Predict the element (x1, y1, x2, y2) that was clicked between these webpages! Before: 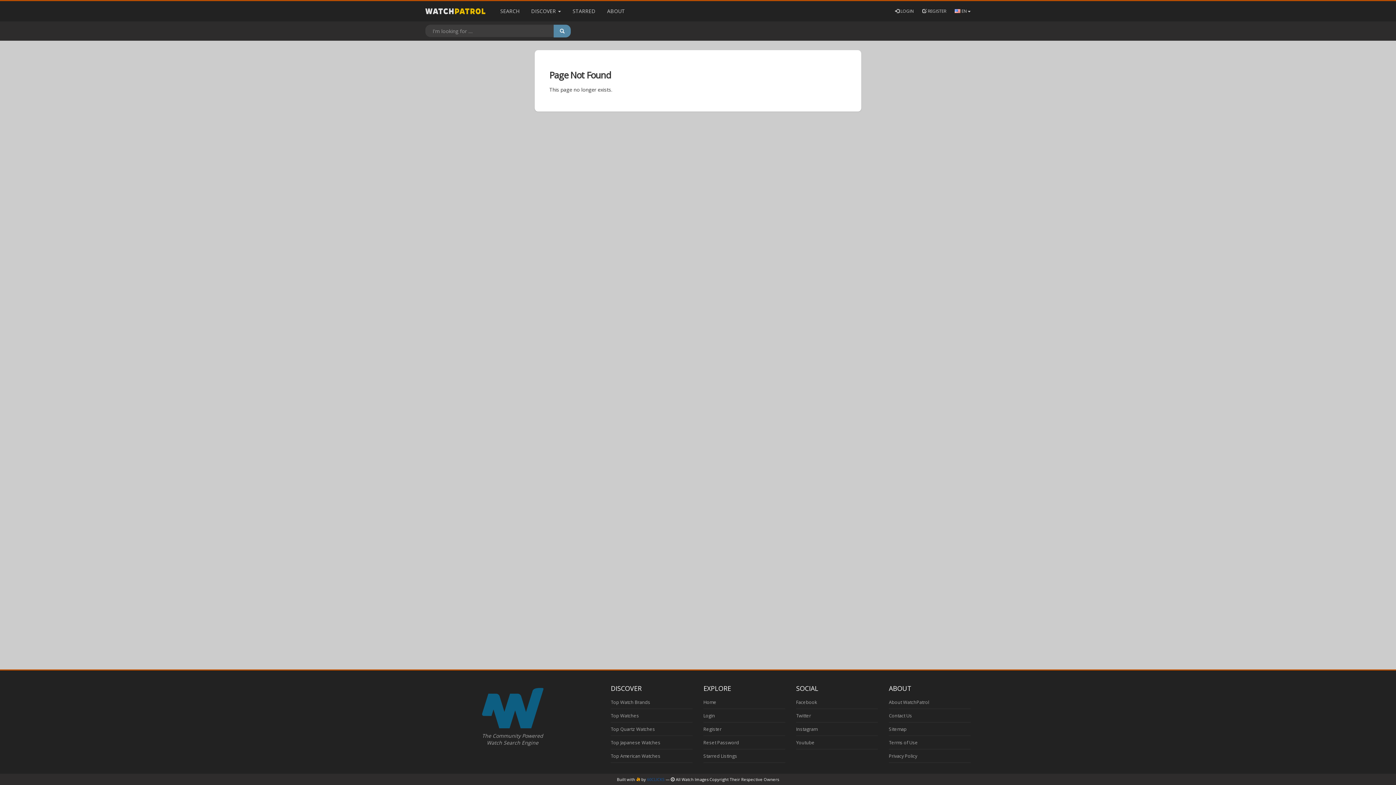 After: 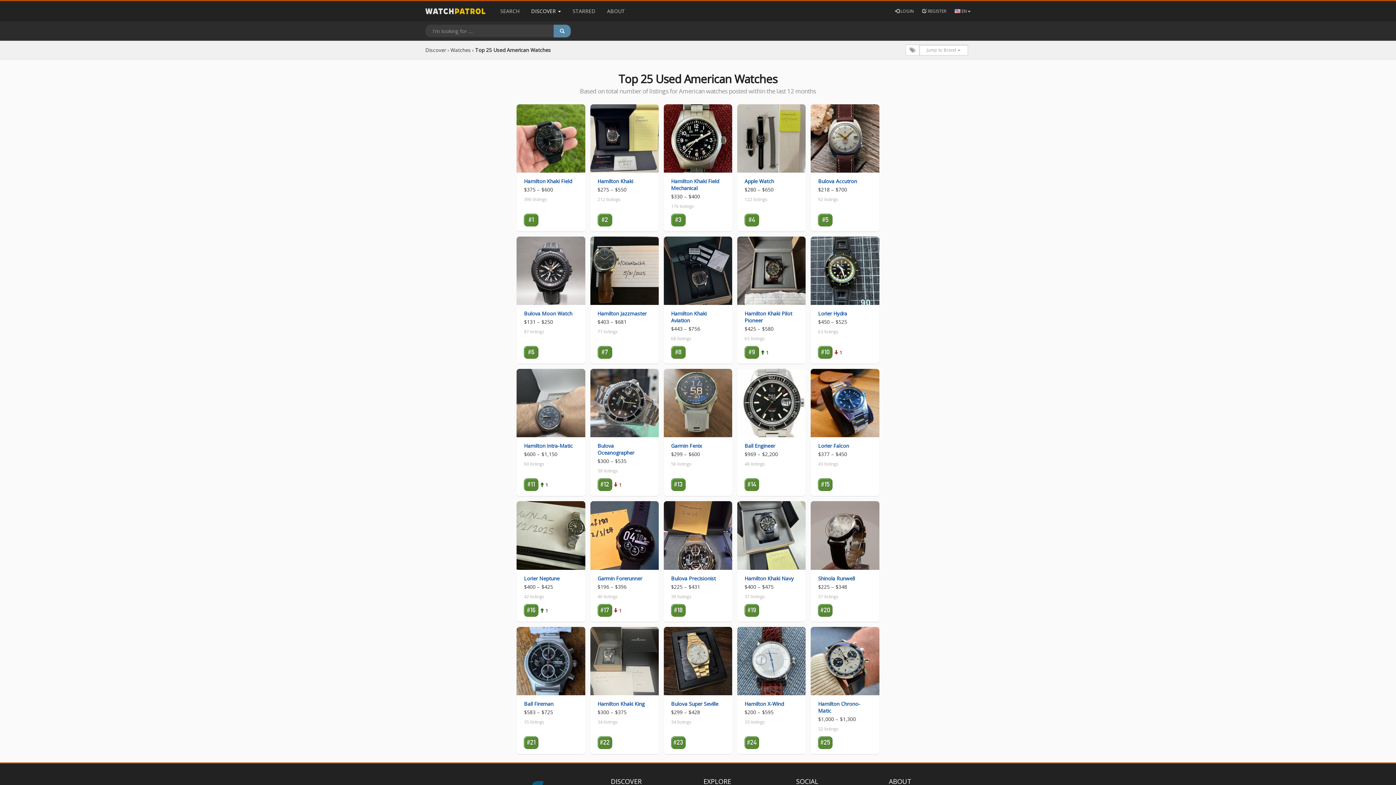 Action: bbox: (610, 753, 660, 759) label: Top American Watches